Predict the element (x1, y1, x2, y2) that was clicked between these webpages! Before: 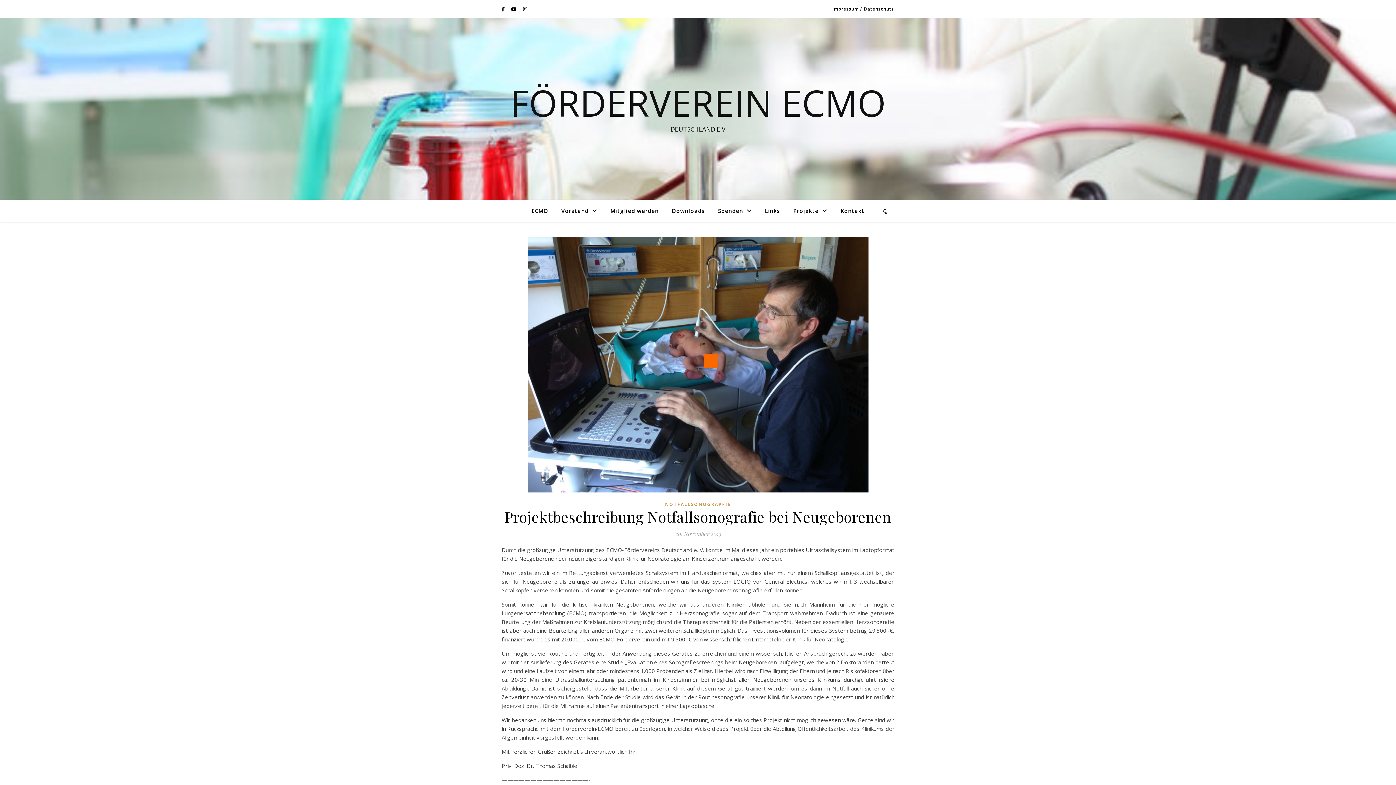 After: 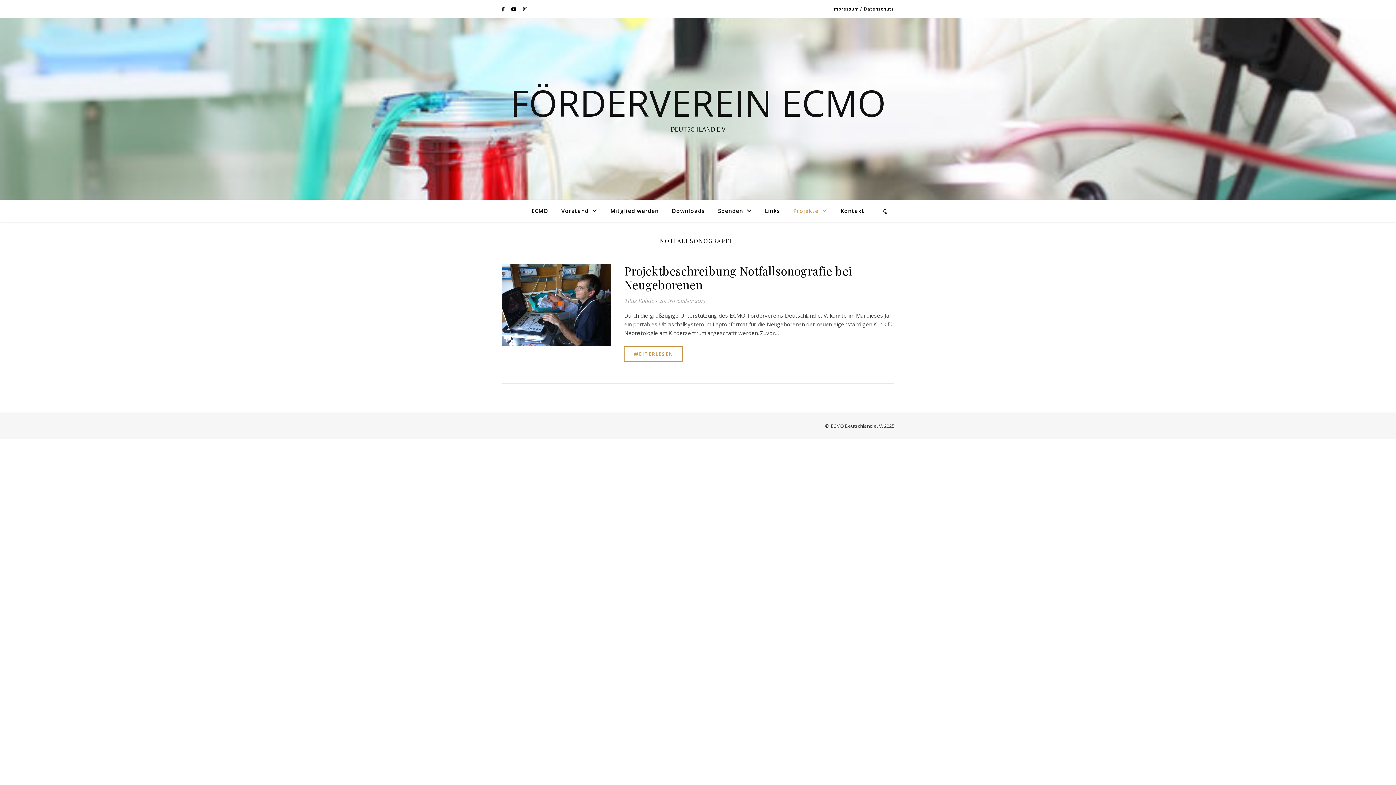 Action: label: NOTFALLSONOGRAPFIE bbox: (665, 500, 731, 509)